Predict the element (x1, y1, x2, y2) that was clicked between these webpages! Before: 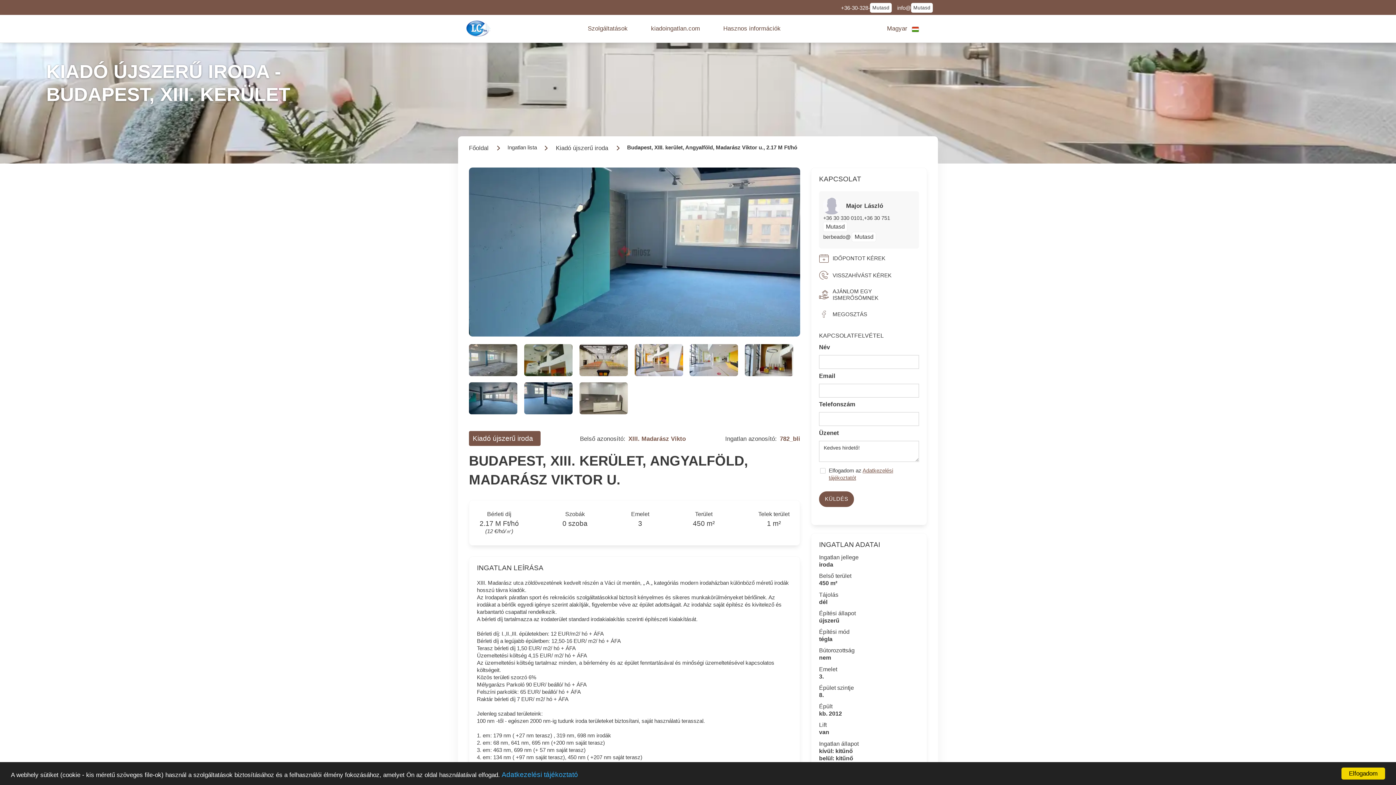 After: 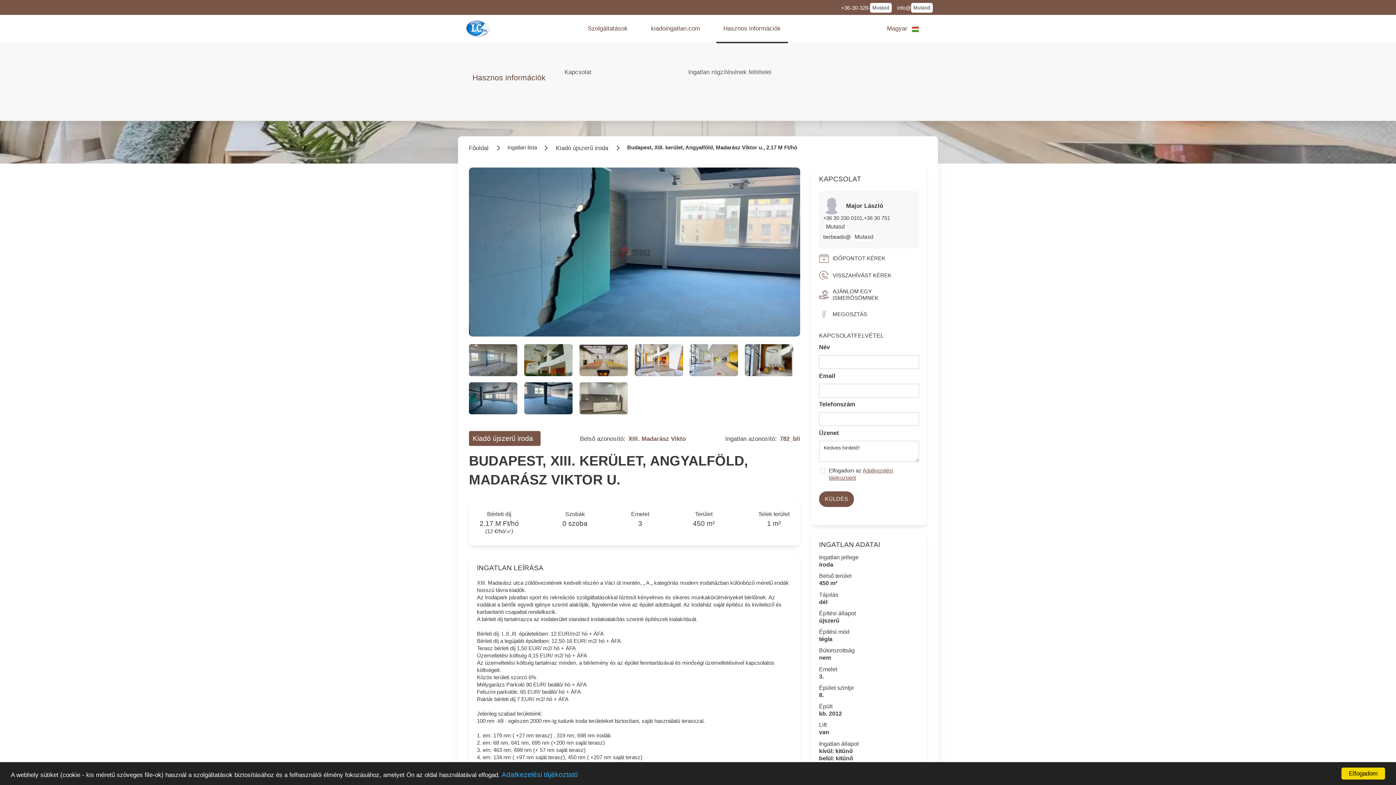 Action: bbox: (716, 17, 788, 39) label: Hasznos információk